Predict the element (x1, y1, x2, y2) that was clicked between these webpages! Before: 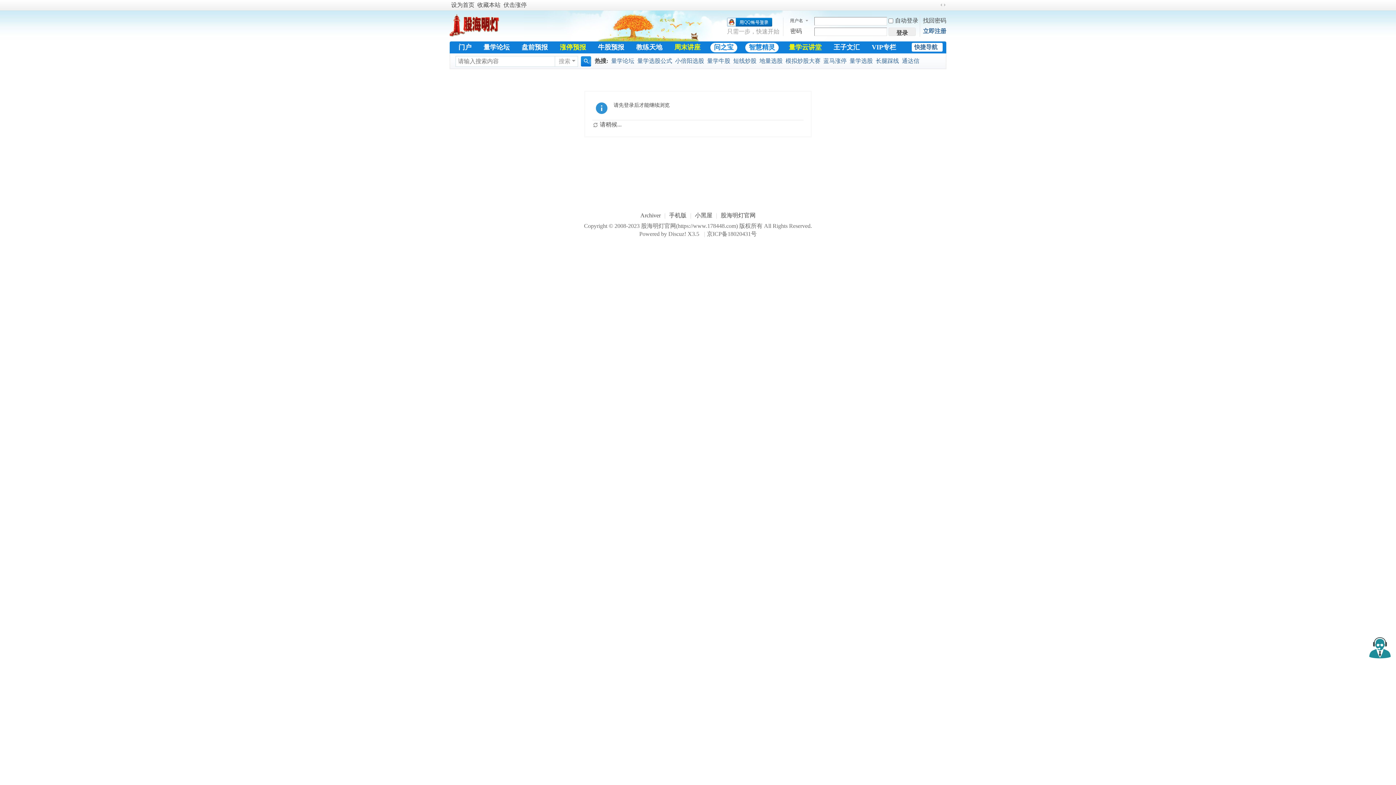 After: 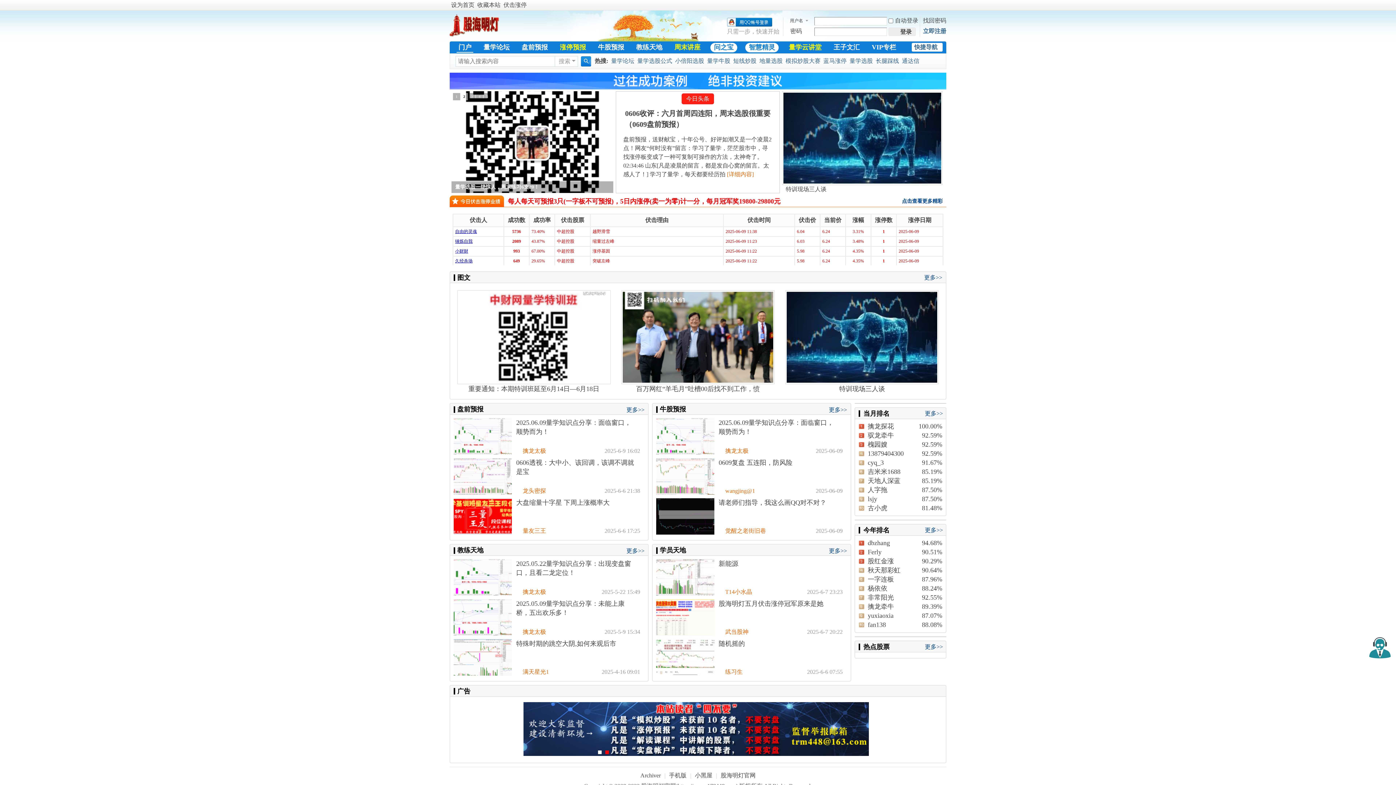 Action: label: 门户Portal bbox: (453, 41, 477, 53)